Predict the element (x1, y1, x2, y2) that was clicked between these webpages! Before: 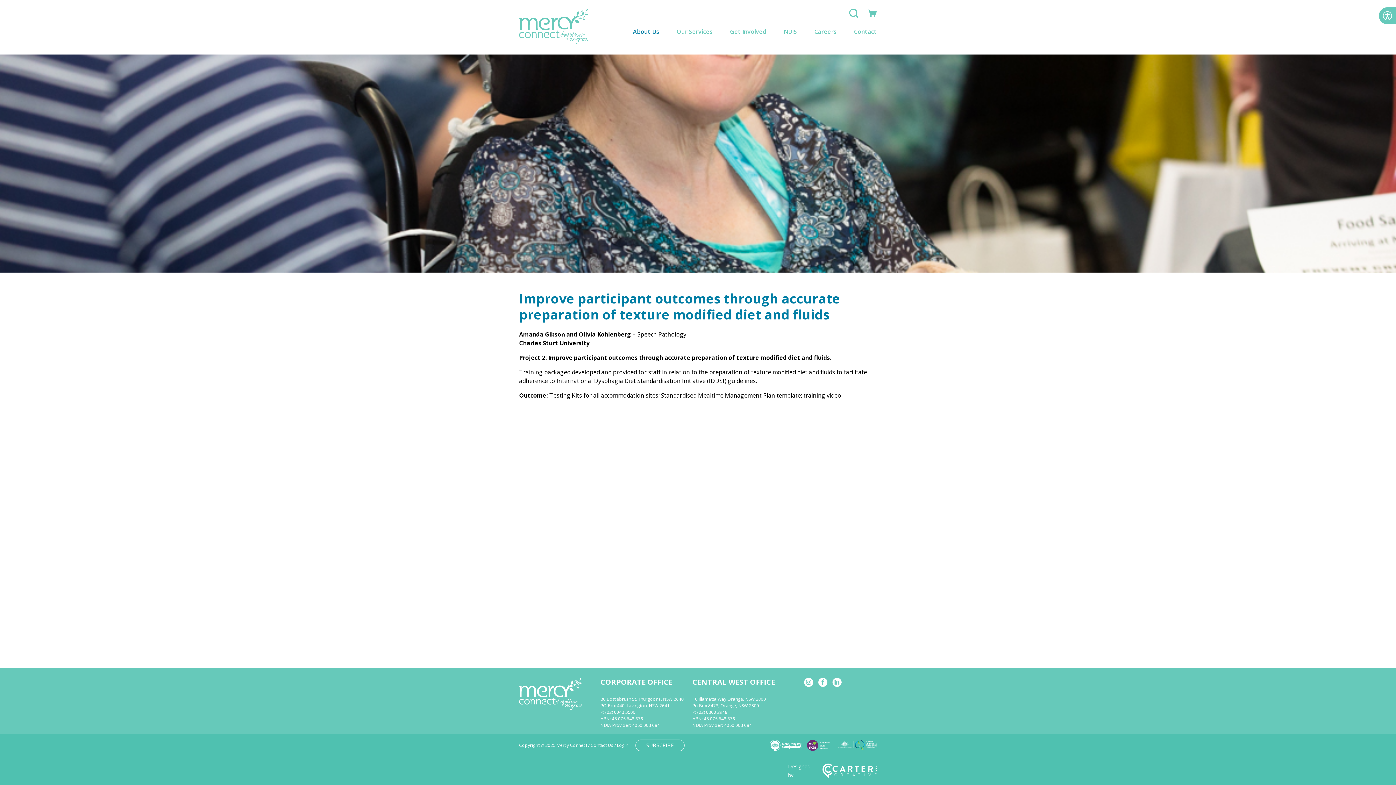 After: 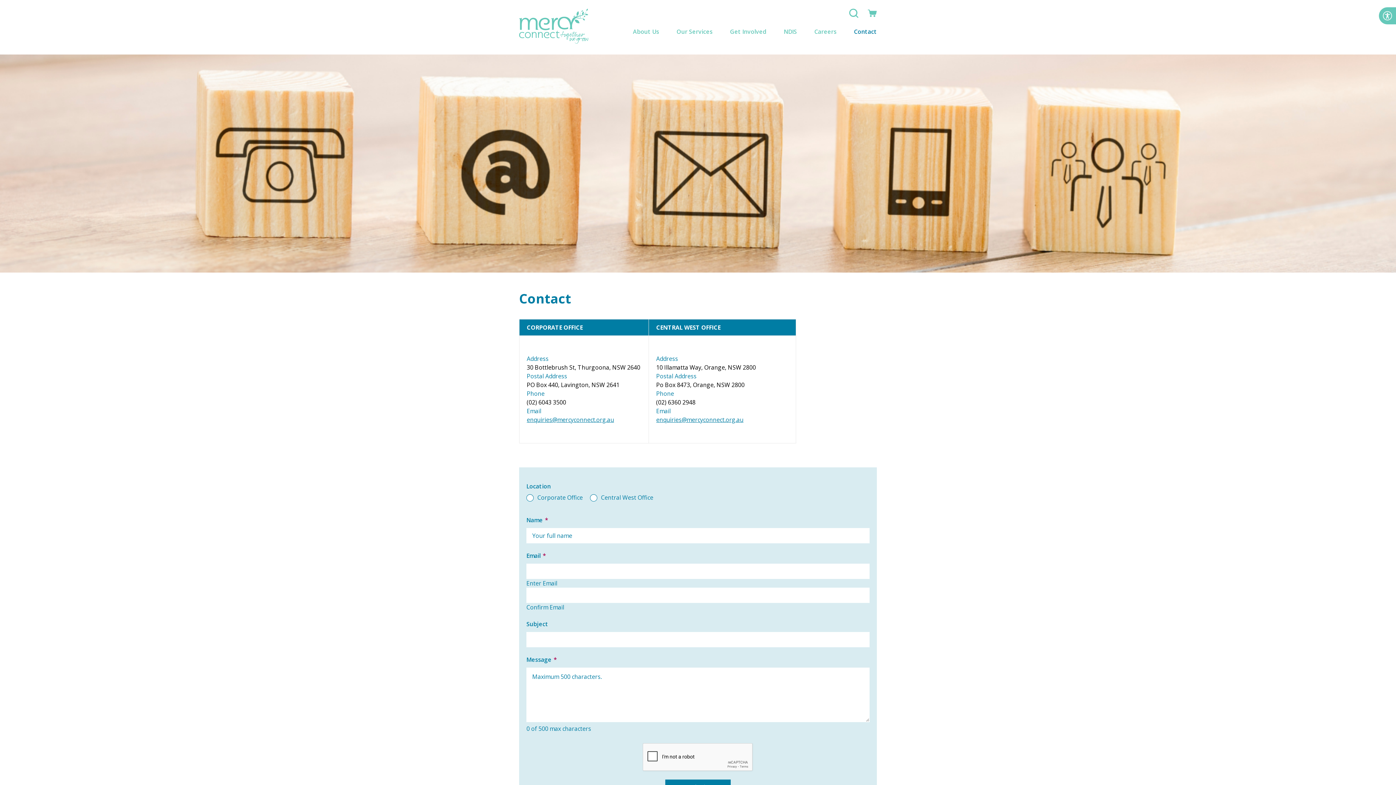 Action: bbox: (845, 23, 877, 39) label: Contact